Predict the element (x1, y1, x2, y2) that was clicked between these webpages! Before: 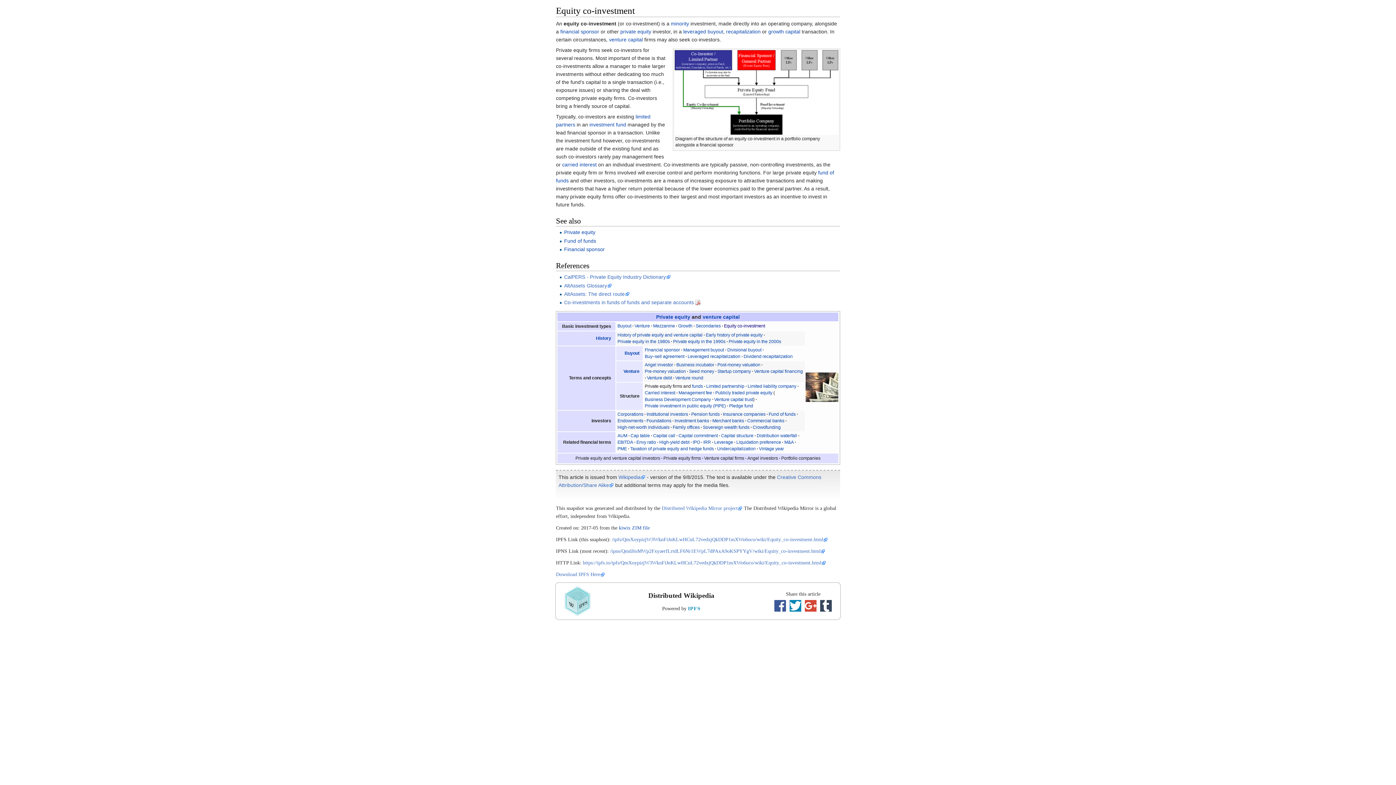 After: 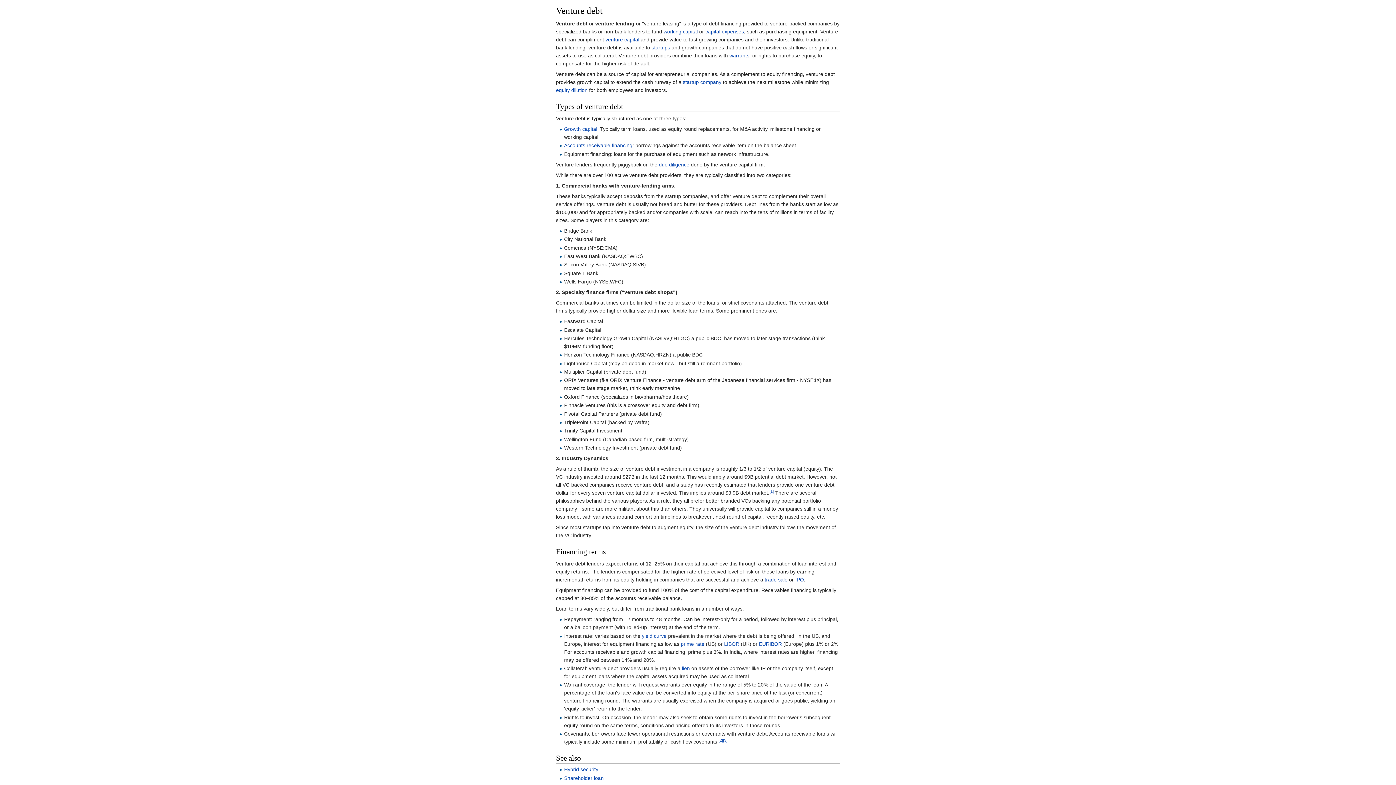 Action: label: Venture debt bbox: (647, 375, 672, 380)